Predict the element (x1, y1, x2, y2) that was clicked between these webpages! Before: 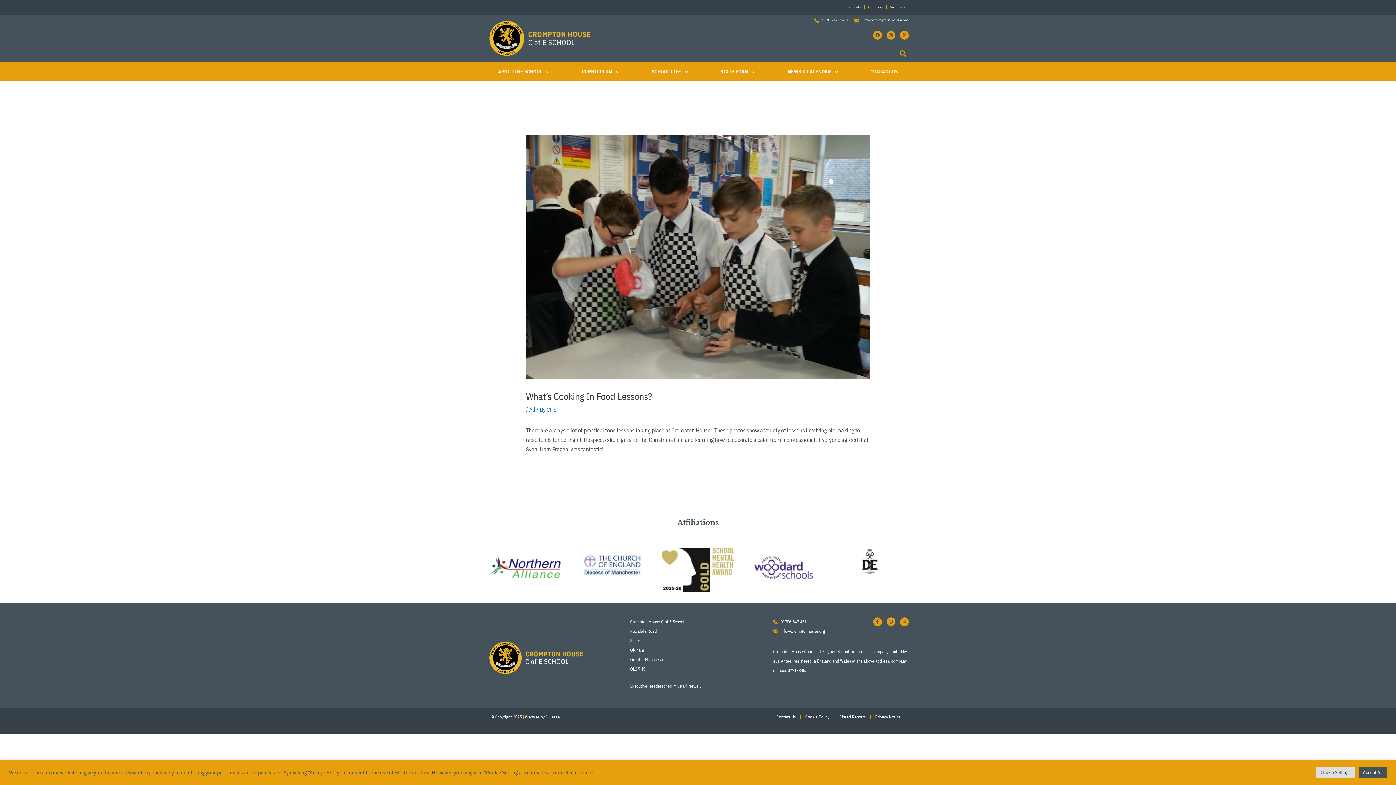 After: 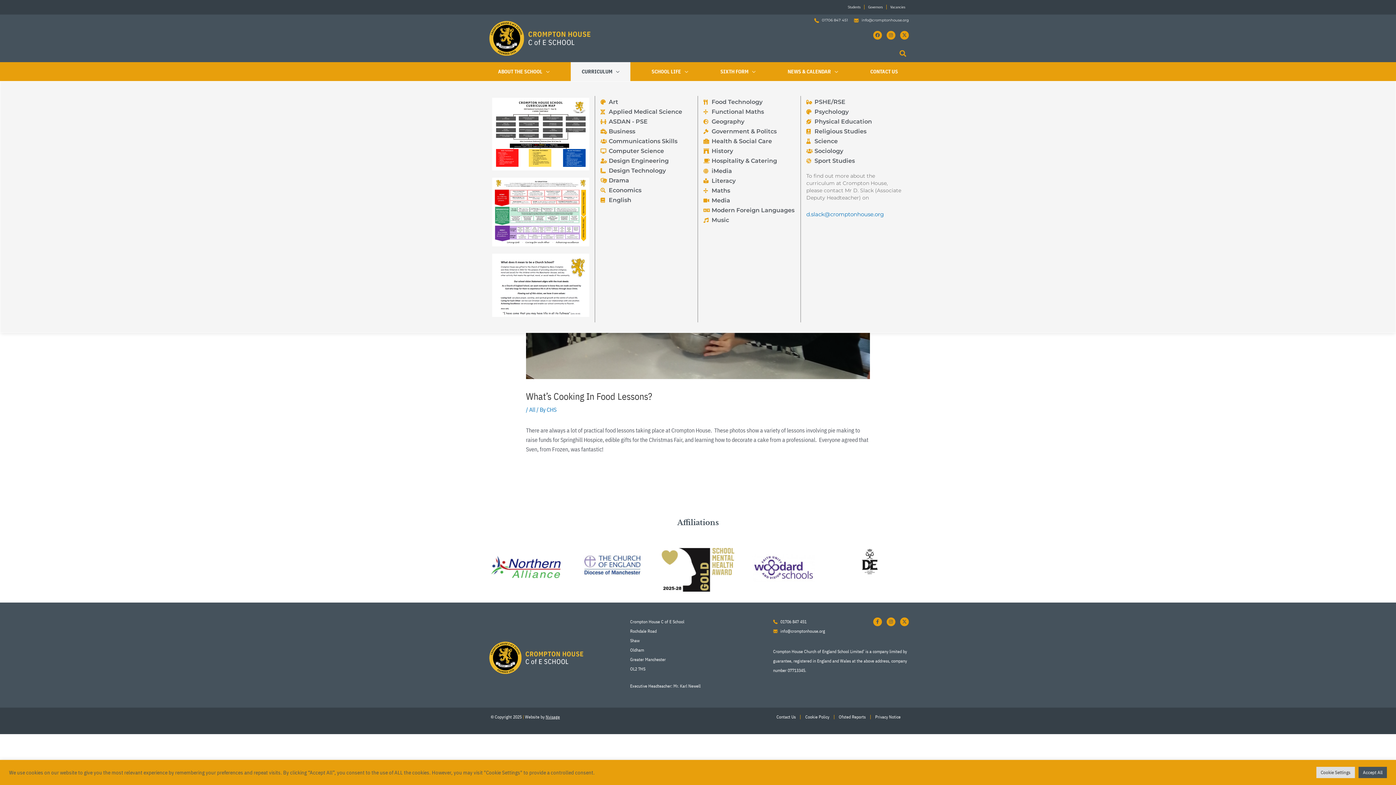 Action: label: CURRICULUM bbox: (570, 62, 630, 81)